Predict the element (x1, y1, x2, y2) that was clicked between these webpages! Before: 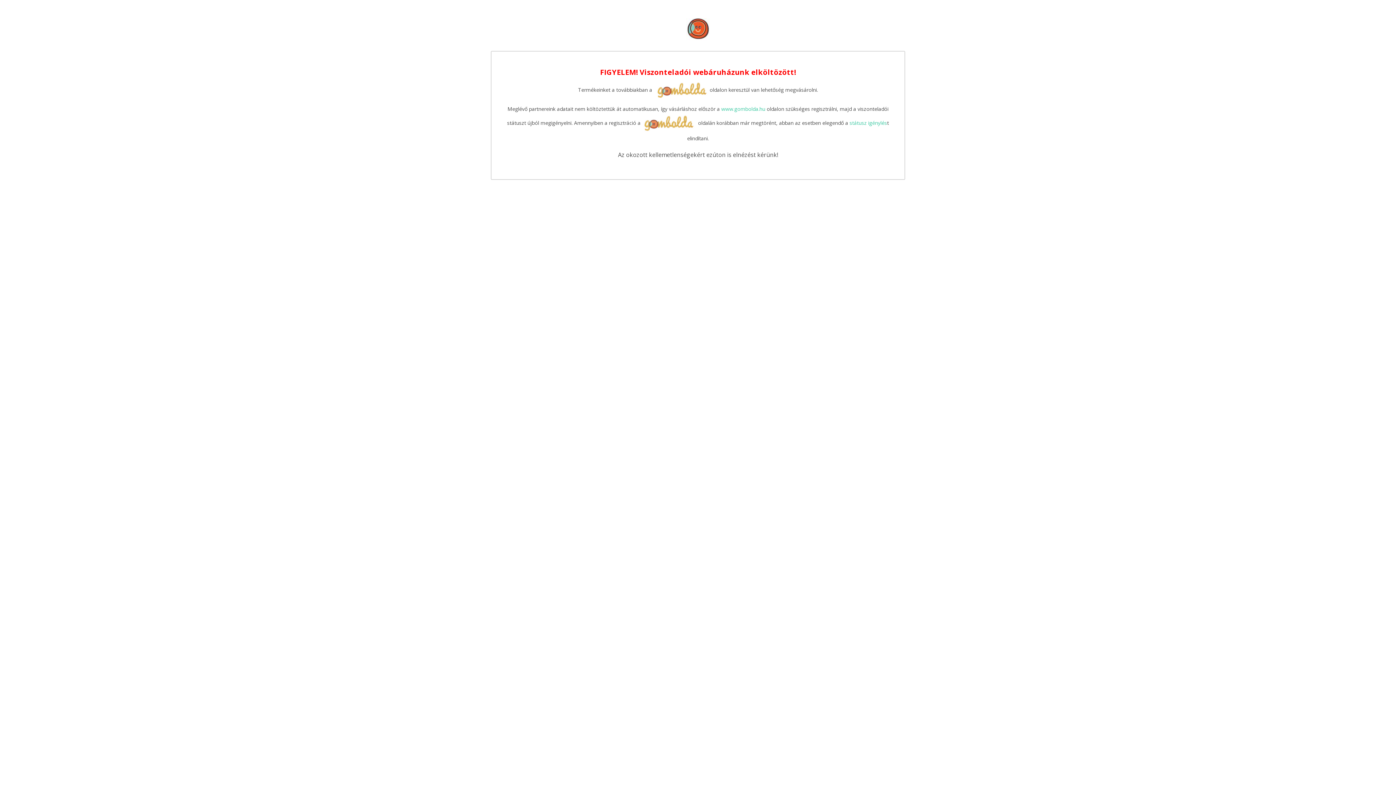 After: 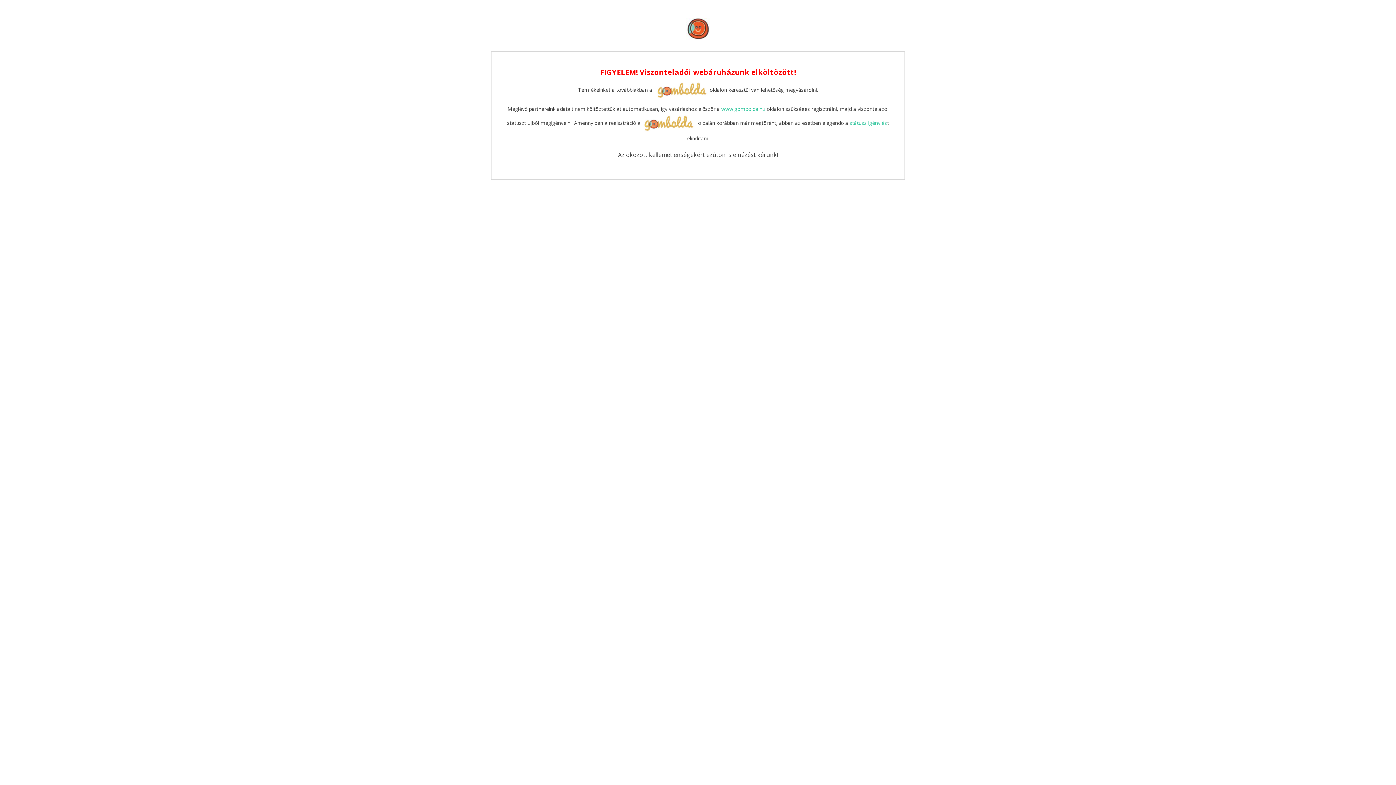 Action: bbox: (640, 25, 756, 31)